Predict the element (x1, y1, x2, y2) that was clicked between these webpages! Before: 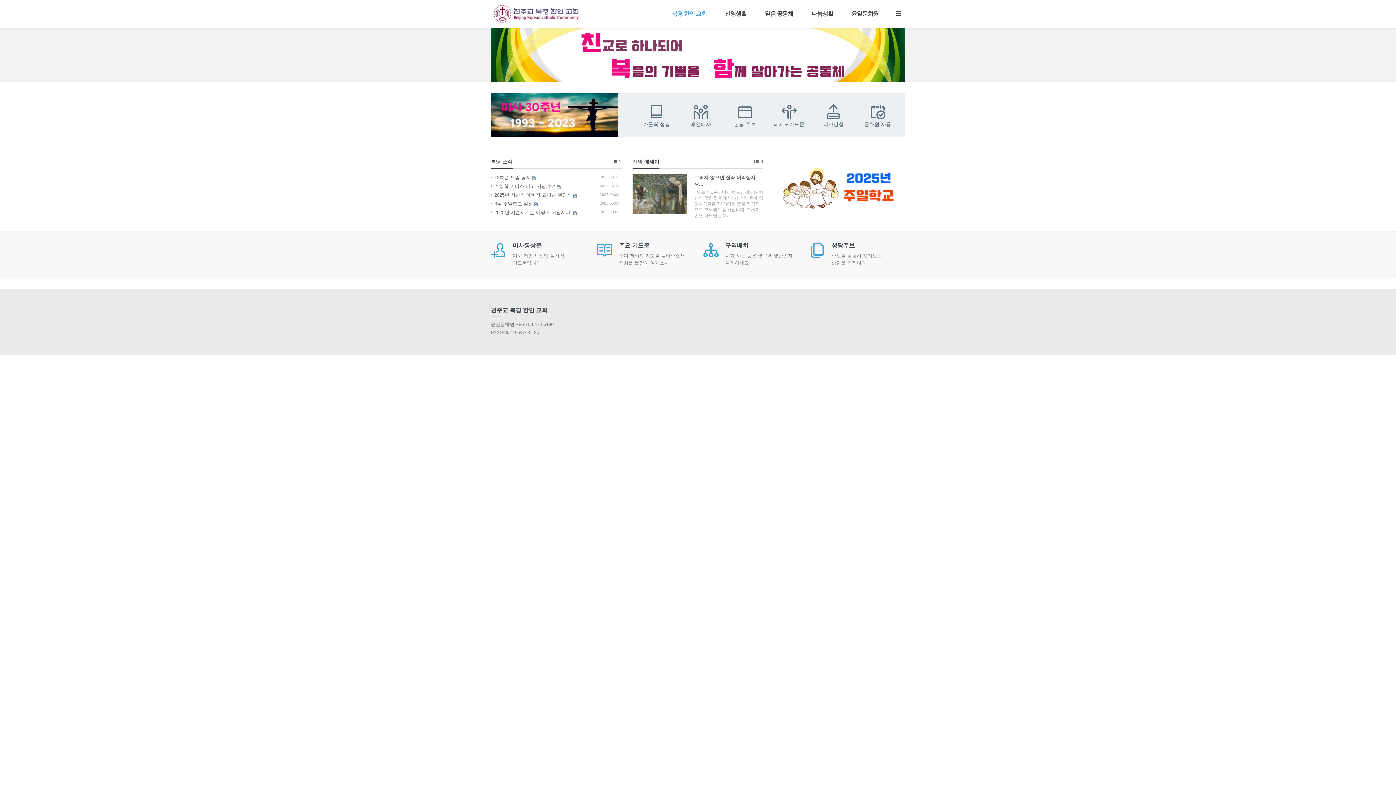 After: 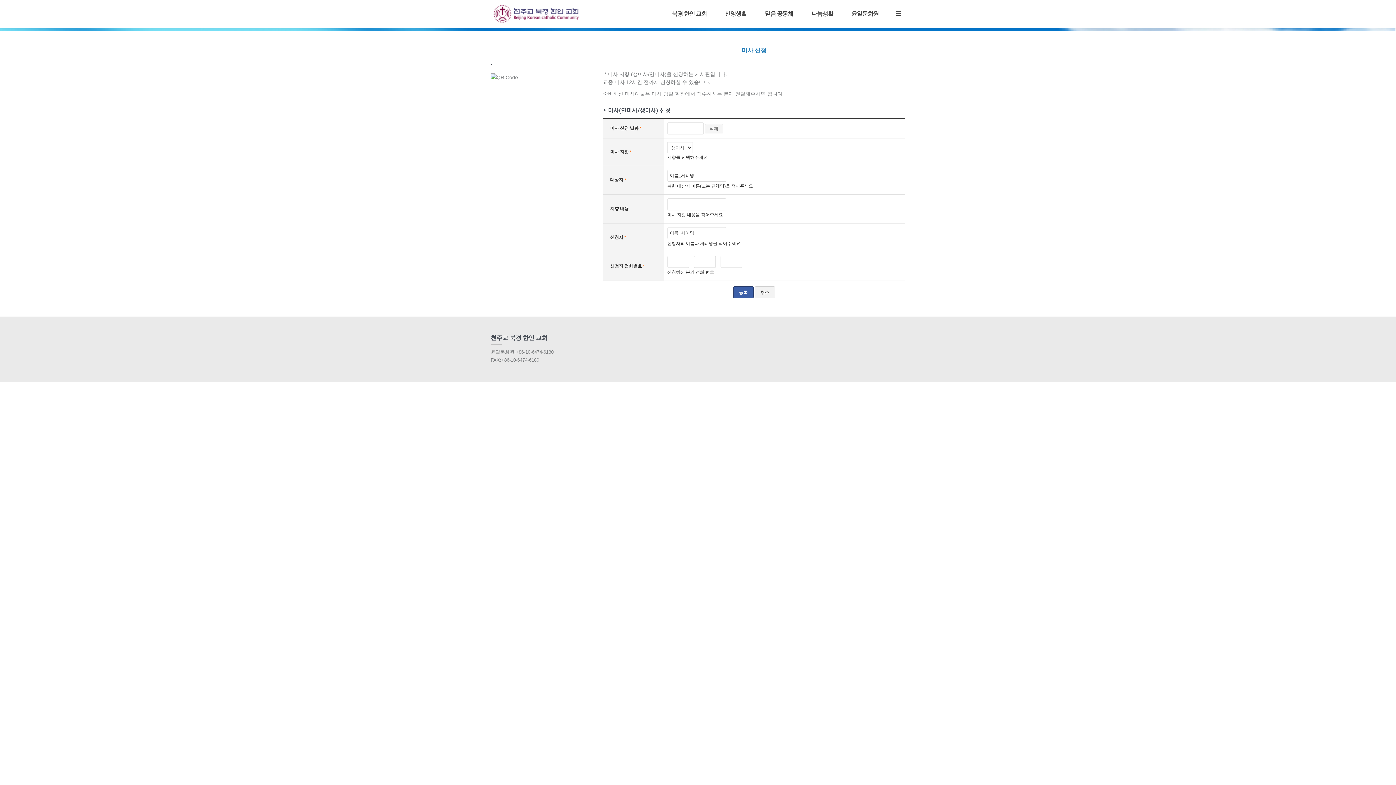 Action: label: 미사신청 bbox: (816, 93, 850, 137)